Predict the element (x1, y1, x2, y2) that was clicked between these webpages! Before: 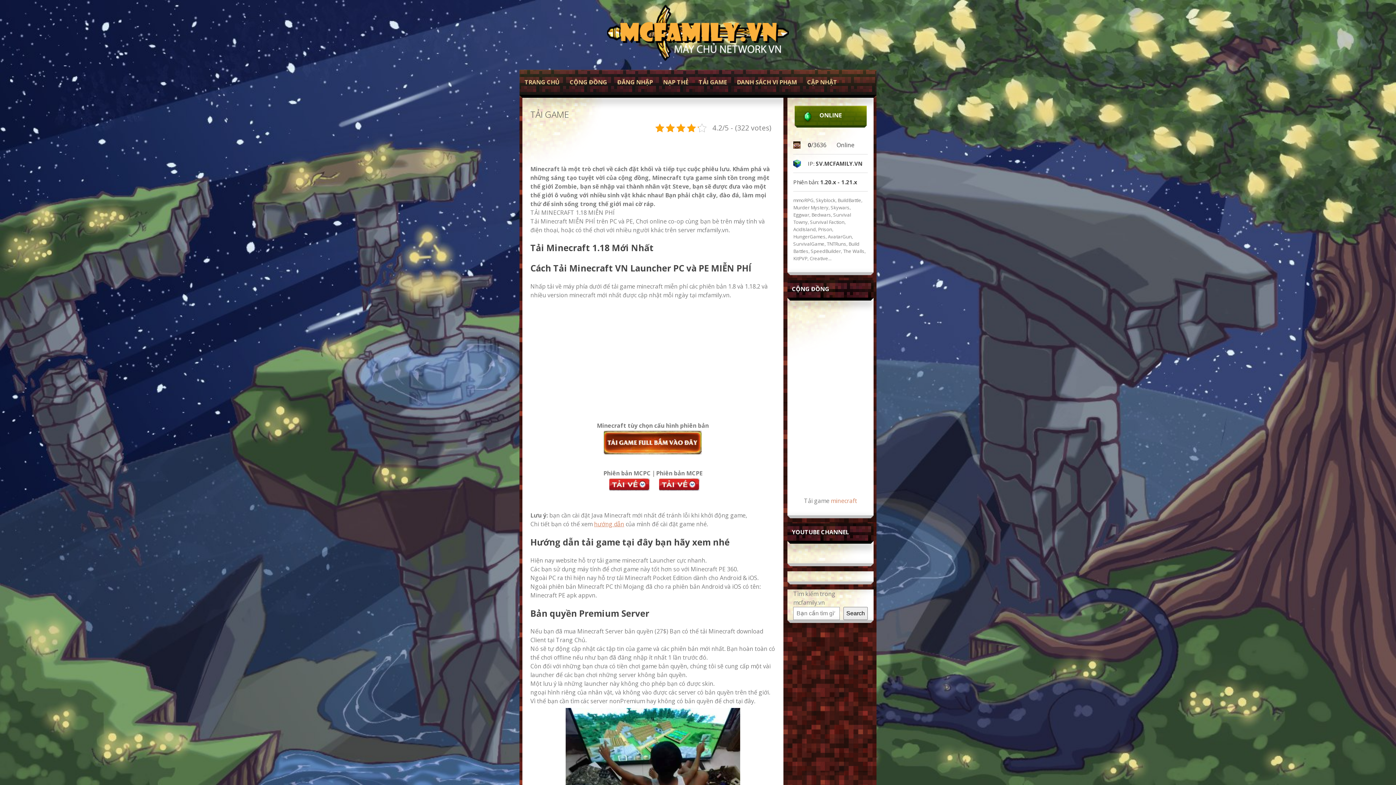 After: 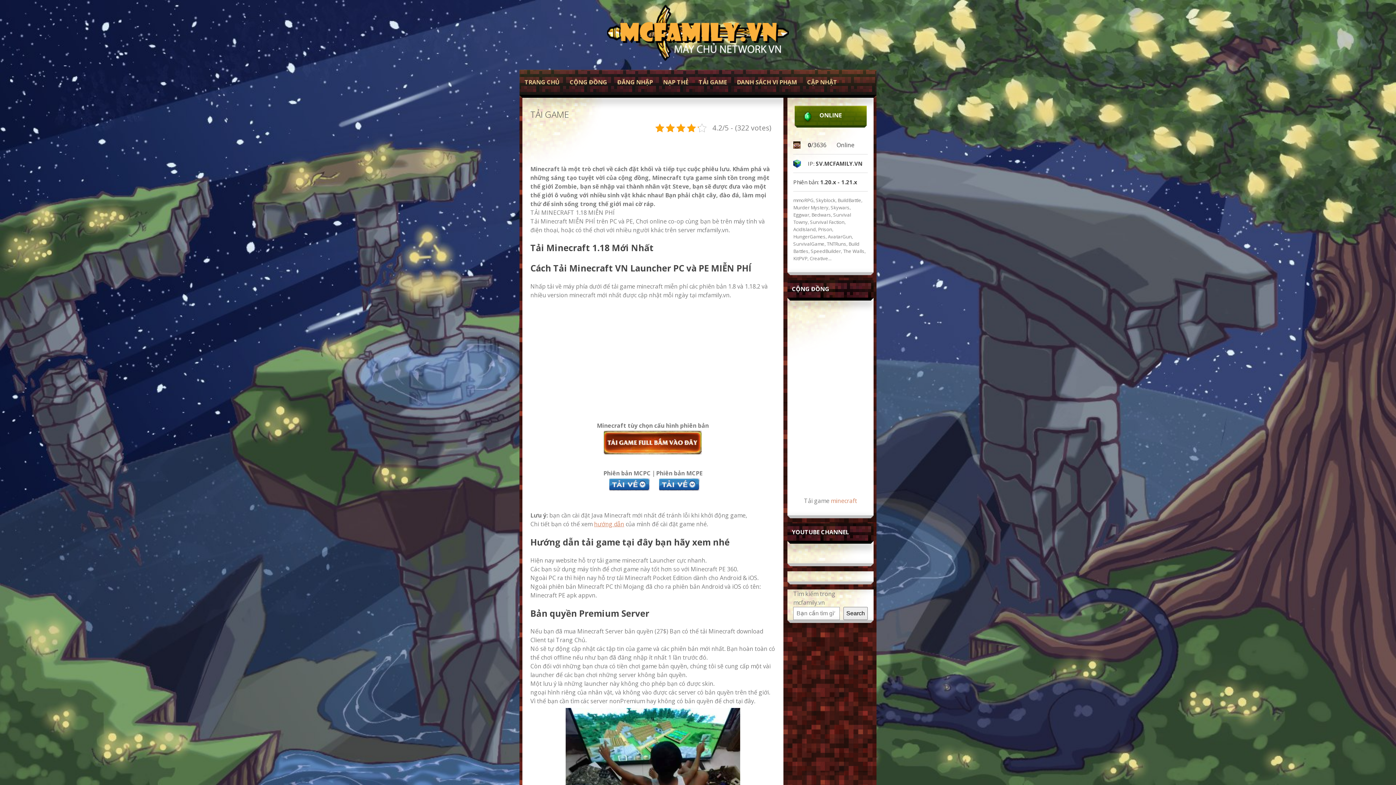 Action: bbox: (693, 69, 732, 95) label: TẢI GAME